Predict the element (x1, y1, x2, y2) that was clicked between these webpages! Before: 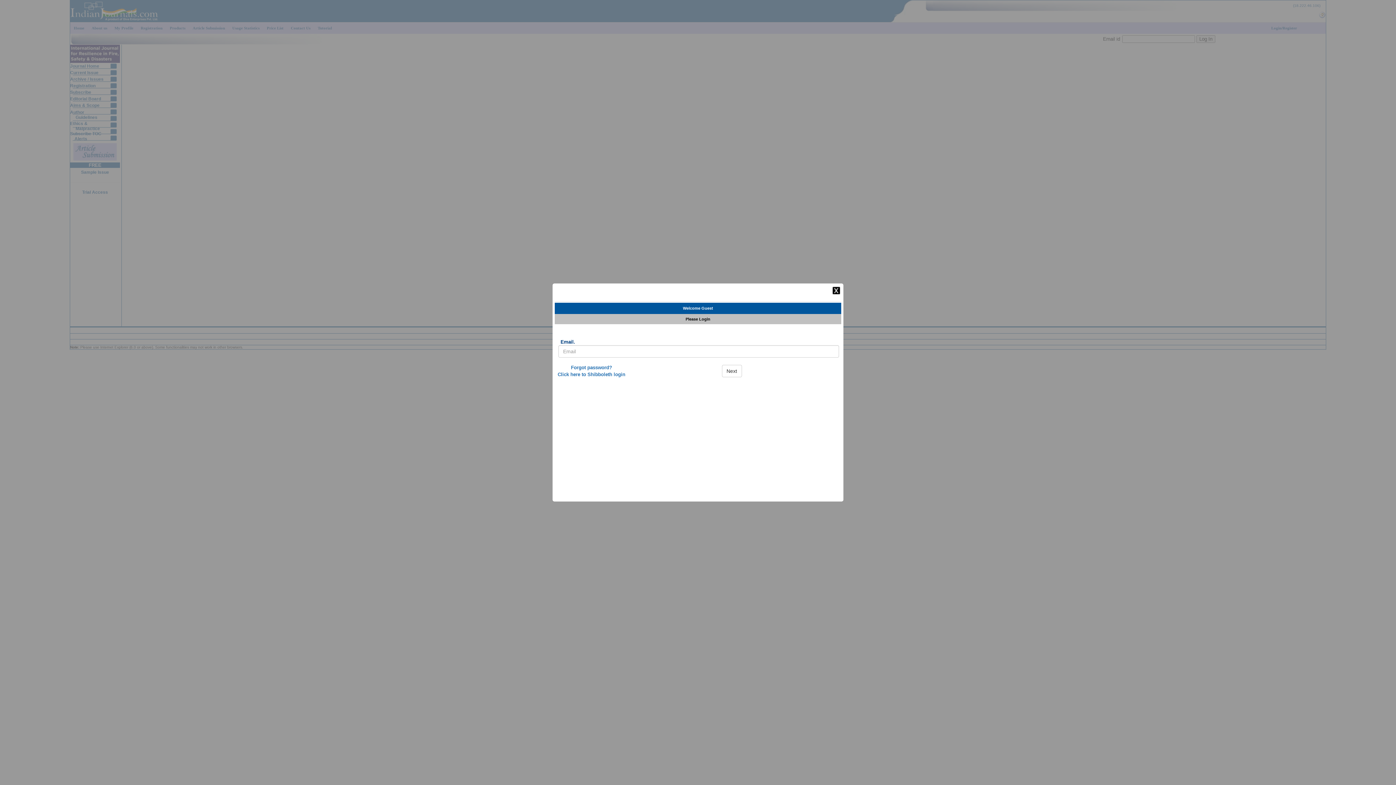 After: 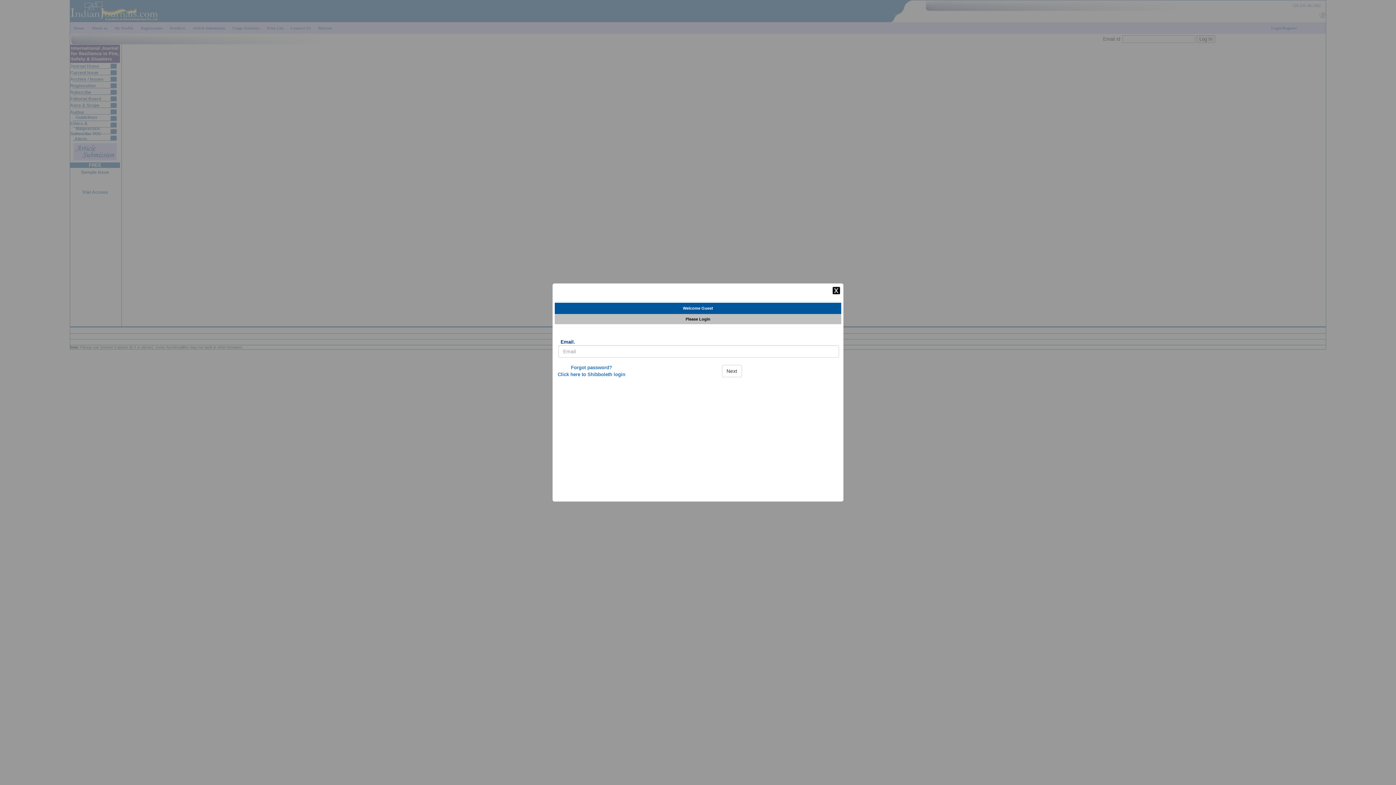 Action: label: 		
(18.222.46.106)

		


Home
About us
My Profile
Registration
Products
Article Submission
Usage Statistics
Price List
Contact Us
Tutorial
Login/Register
Welcome Guest
Please Login
 
Email.


Forgot password?
Click here to Shibboleth login




Email id 		




Journal Home
Current Issue
Archive / Issues
Registration
Subscribe
Editorial Board
Aims & Scope
Author
  Guidelines
Ethics &
  Malpractice
Subscribe TOC
 Alerts





FREE

Sample Issue


Trial Access


	 		


║ Site map ║ Privacy Policy ║ Copyright ║ Terms & Conditions ║  ║

901,033,239 visitor(s) since 30th May, 2005.
All rights reserved. Site designed and maintained by DIVA ENTERPRISES PVT. LTD..
Note: Please use Internet Explorer (6.0 or above). Some functionalities may not work in other browsers. bbox: (0, 0, 1396, 349)